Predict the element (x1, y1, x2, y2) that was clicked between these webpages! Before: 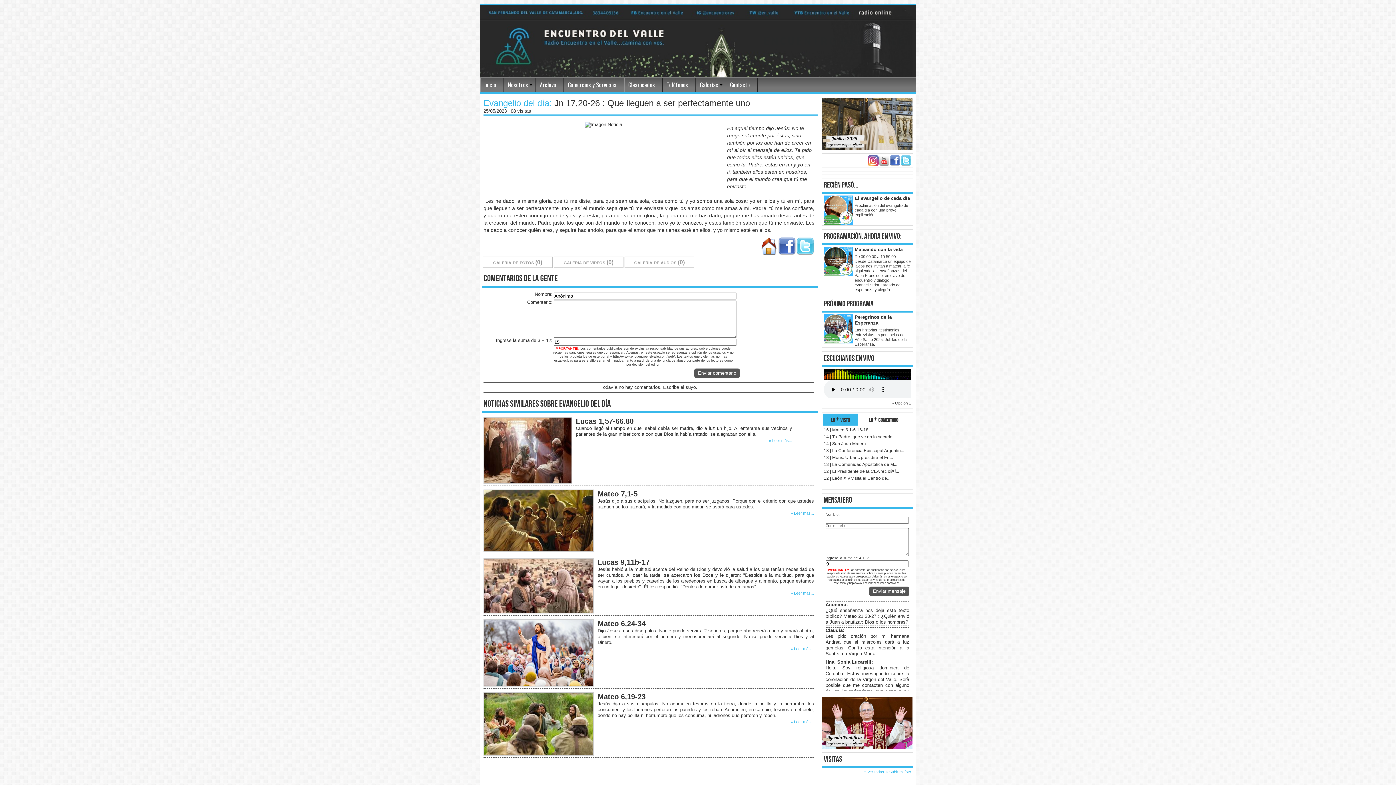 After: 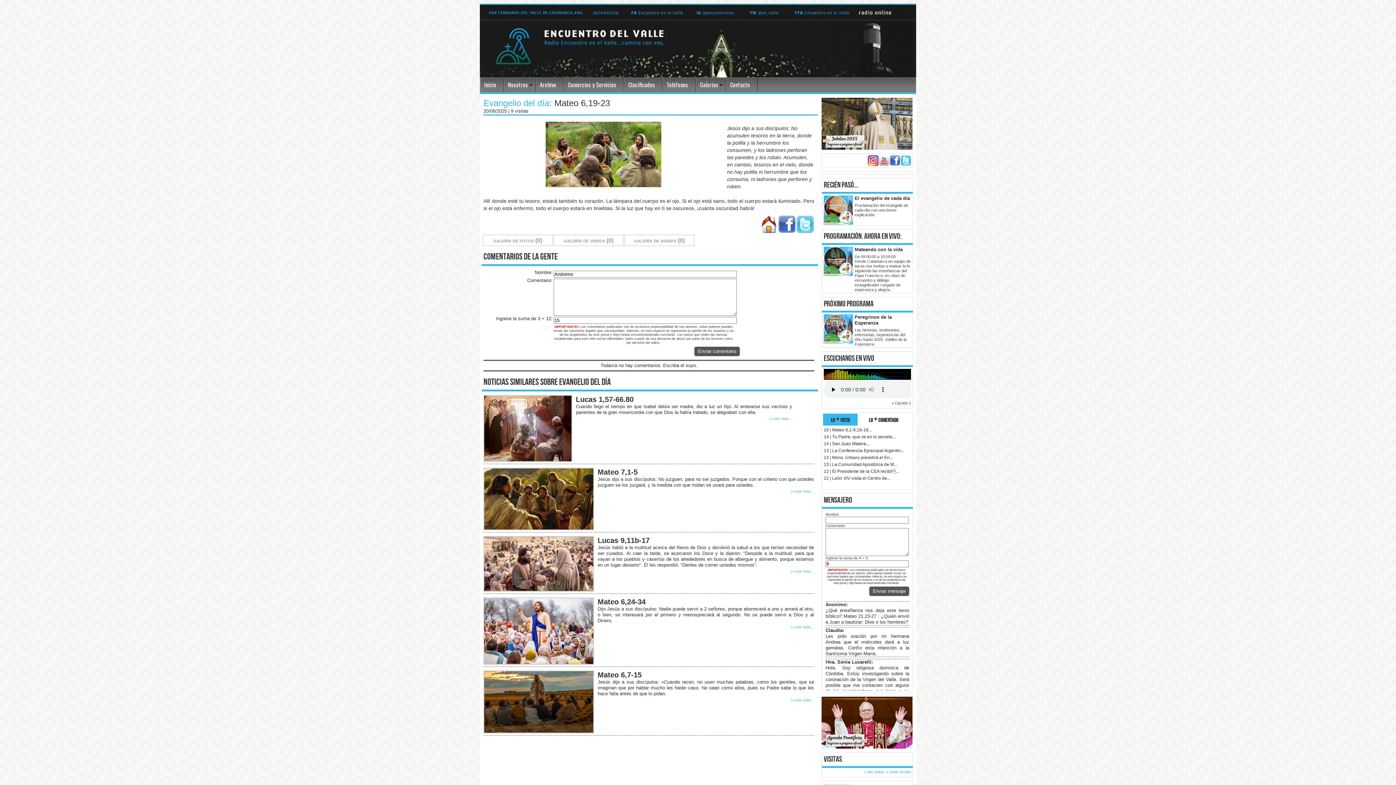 Action: bbox: (597, 692, 814, 701) label: Mateo 6,19-23